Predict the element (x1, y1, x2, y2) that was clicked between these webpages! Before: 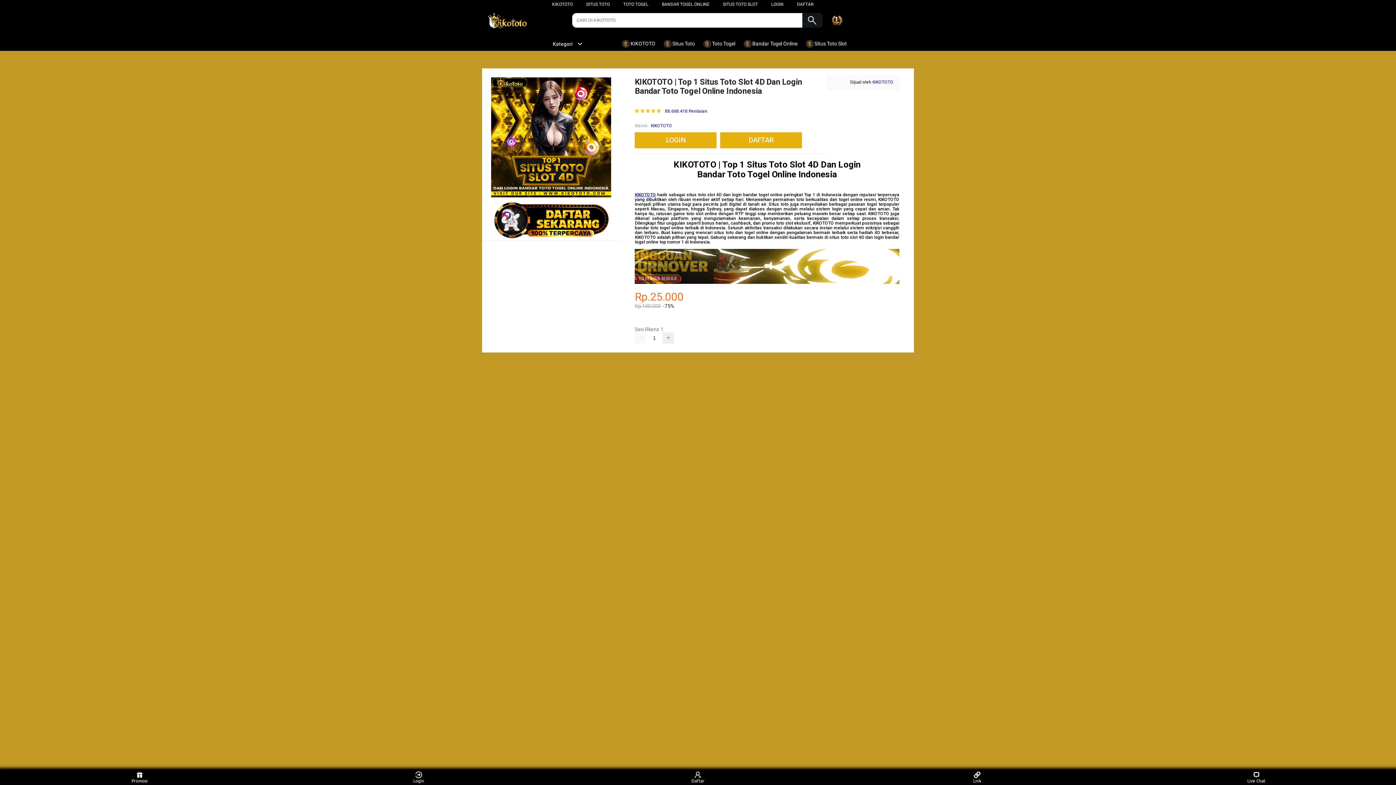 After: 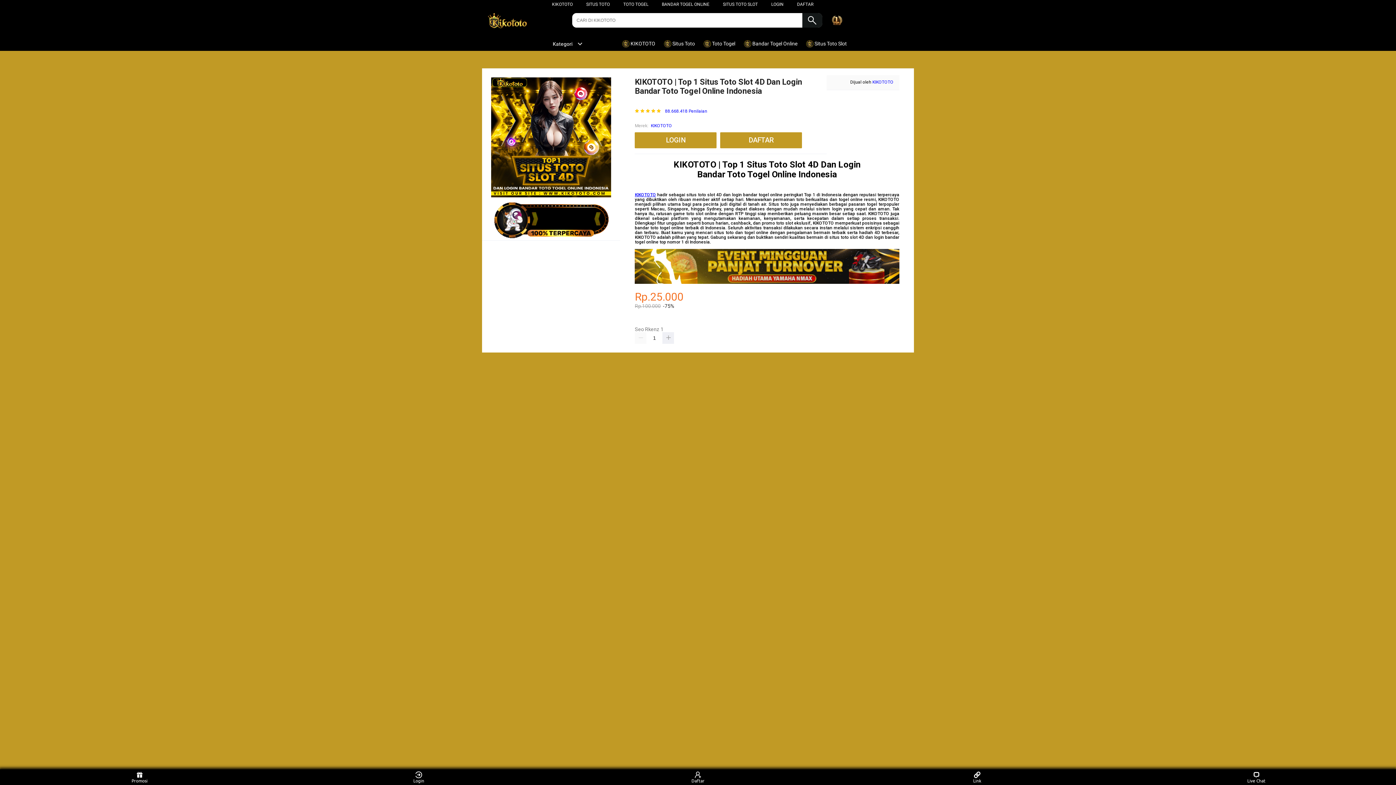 Action: label: SITUS TOTO bbox: (586, 1, 610, 6)